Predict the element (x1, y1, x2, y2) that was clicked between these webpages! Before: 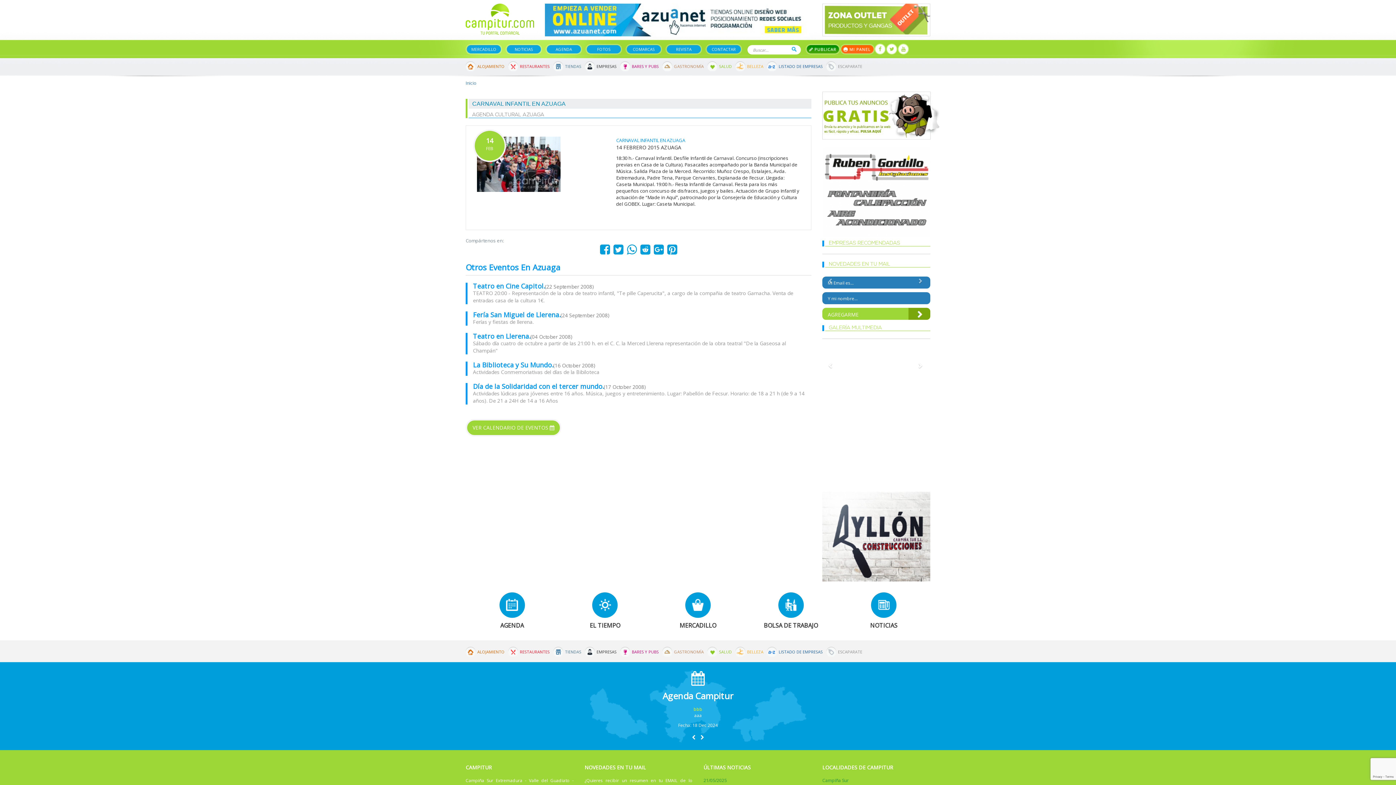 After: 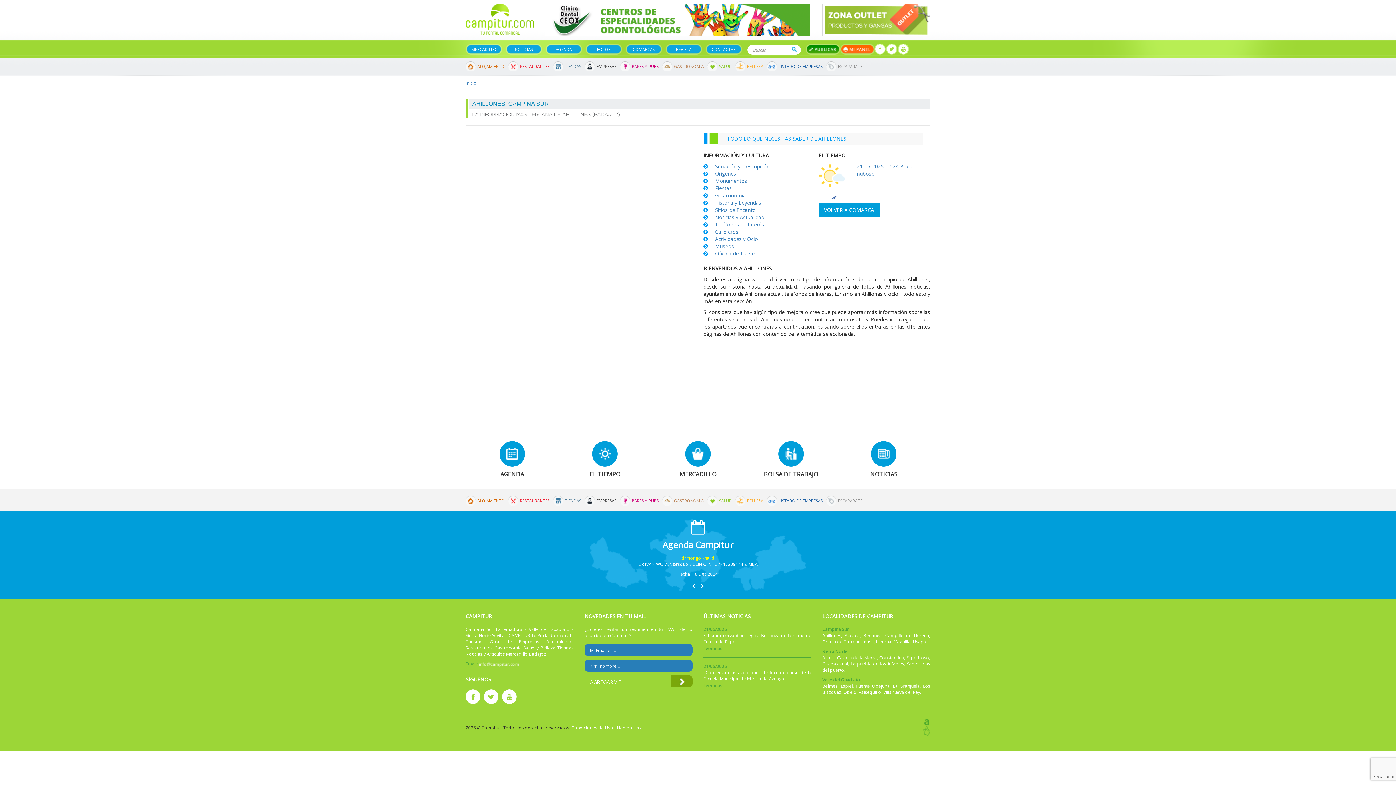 Action: bbox: (822, 777, 841, 784) label: Ahillones